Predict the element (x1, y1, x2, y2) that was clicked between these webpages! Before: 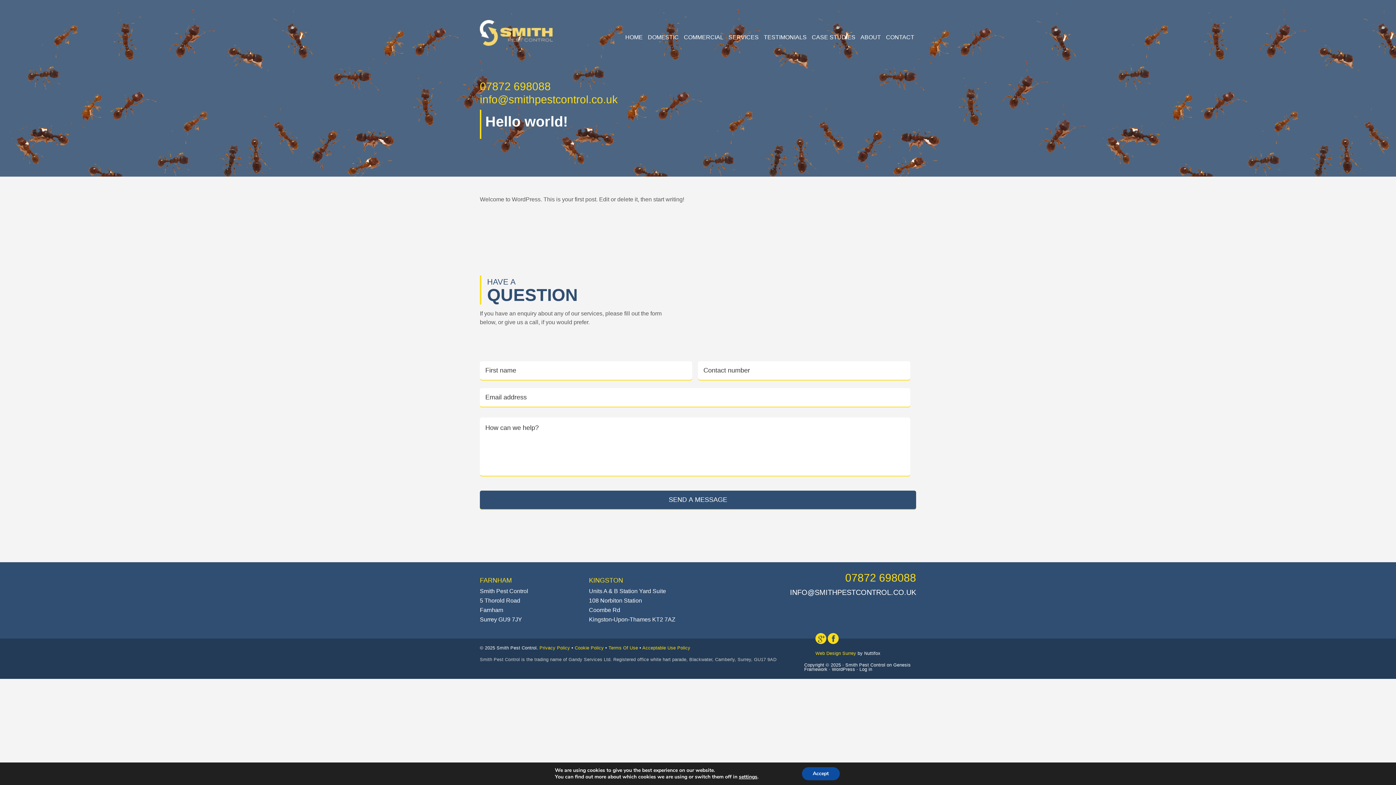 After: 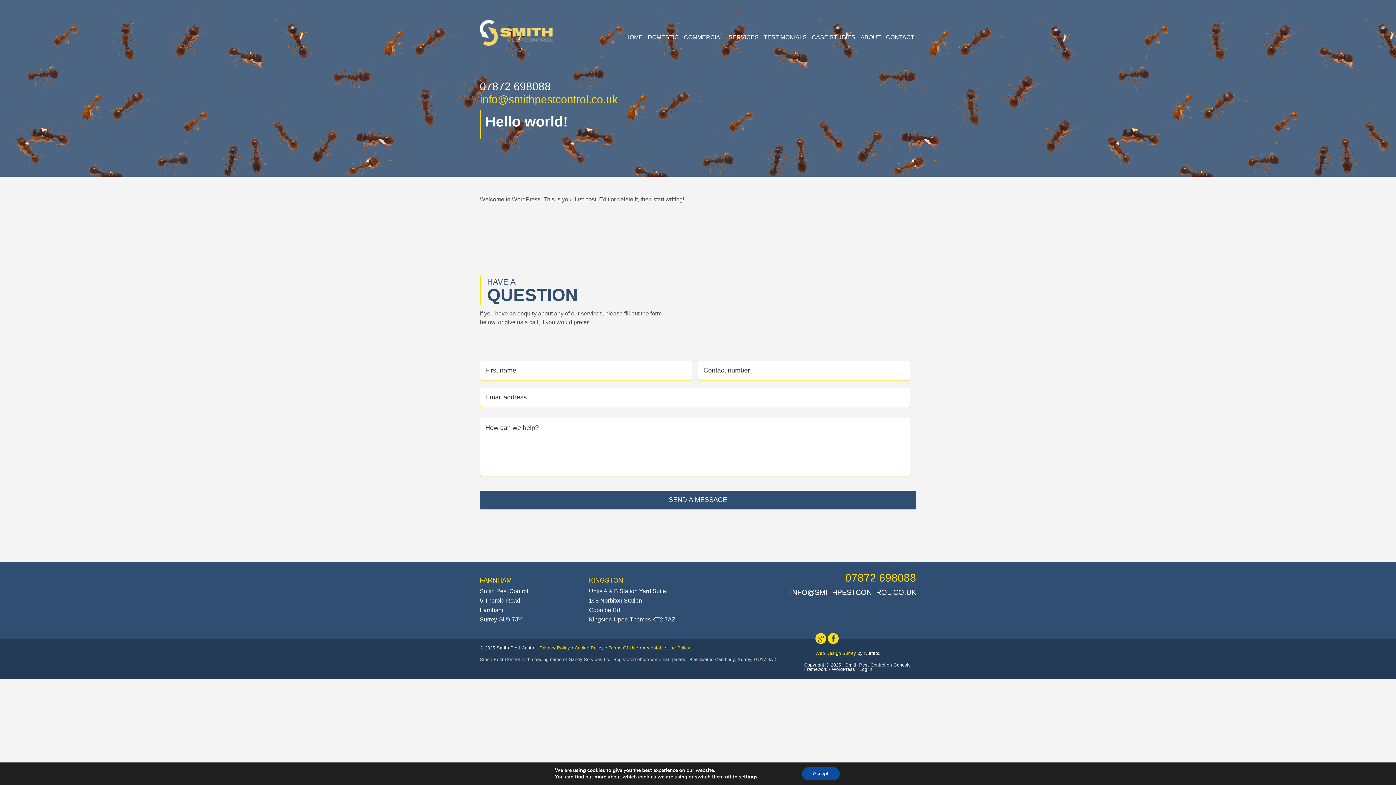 Action: label: 07872 698088 bbox: (480, 80, 550, 92)